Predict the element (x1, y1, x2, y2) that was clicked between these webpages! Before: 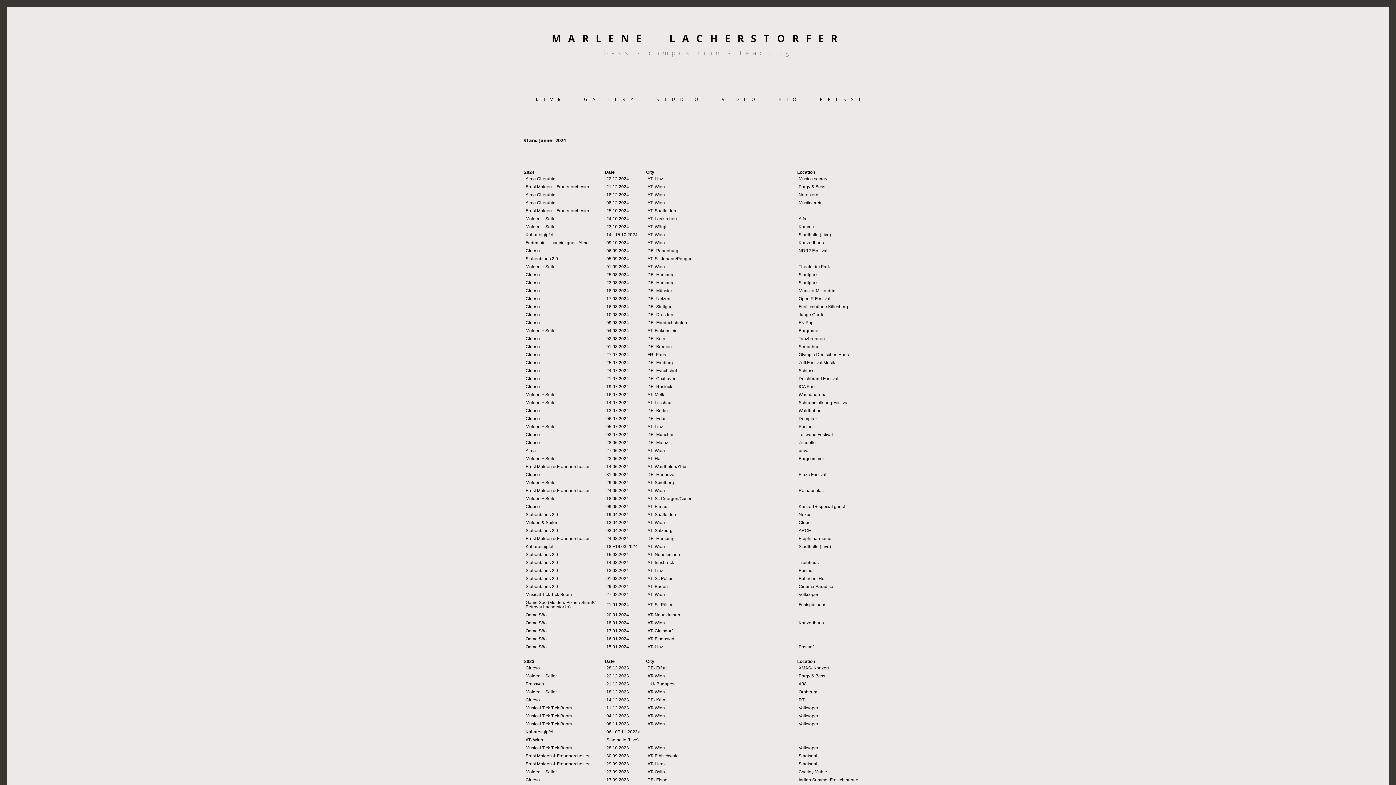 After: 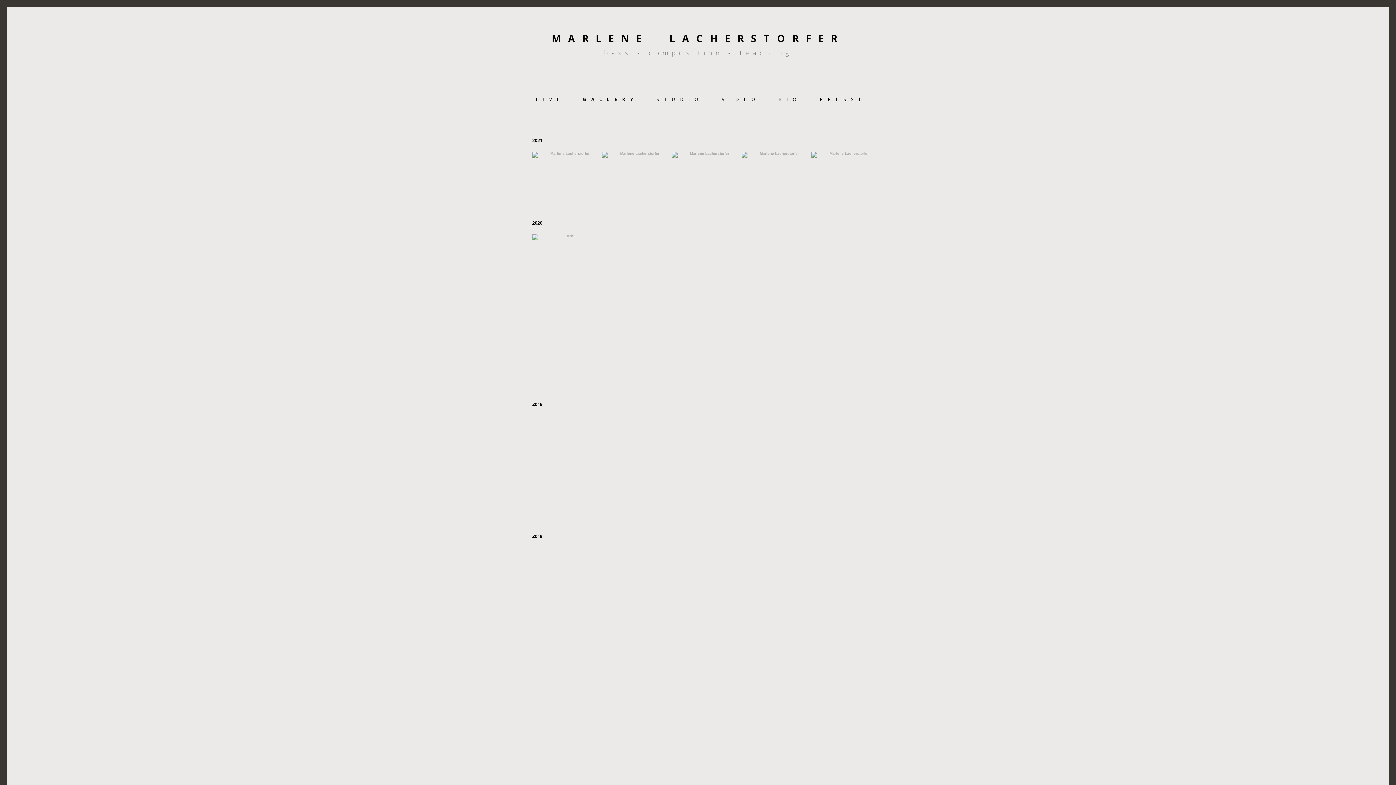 Action: label: GALLERY bbox: (584, 96, 638, 102)